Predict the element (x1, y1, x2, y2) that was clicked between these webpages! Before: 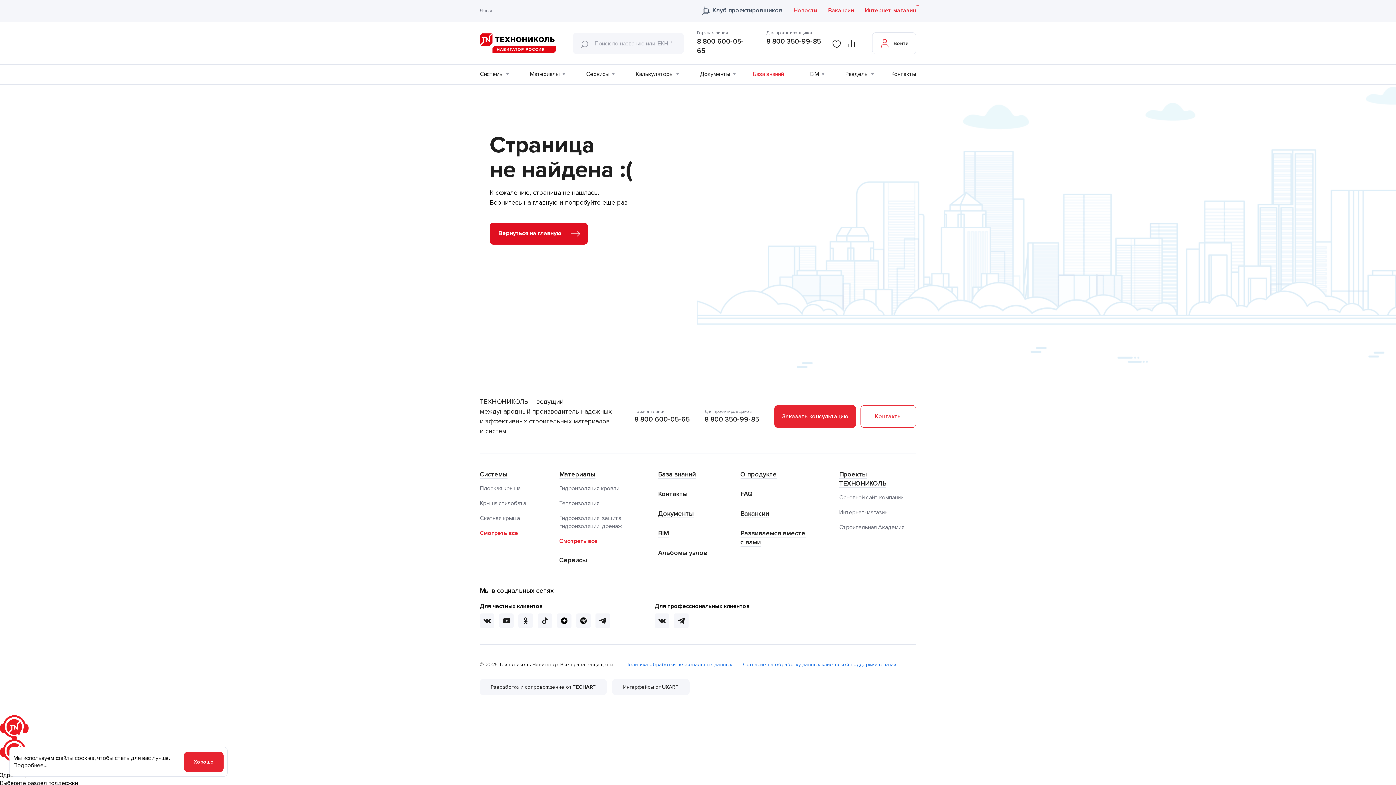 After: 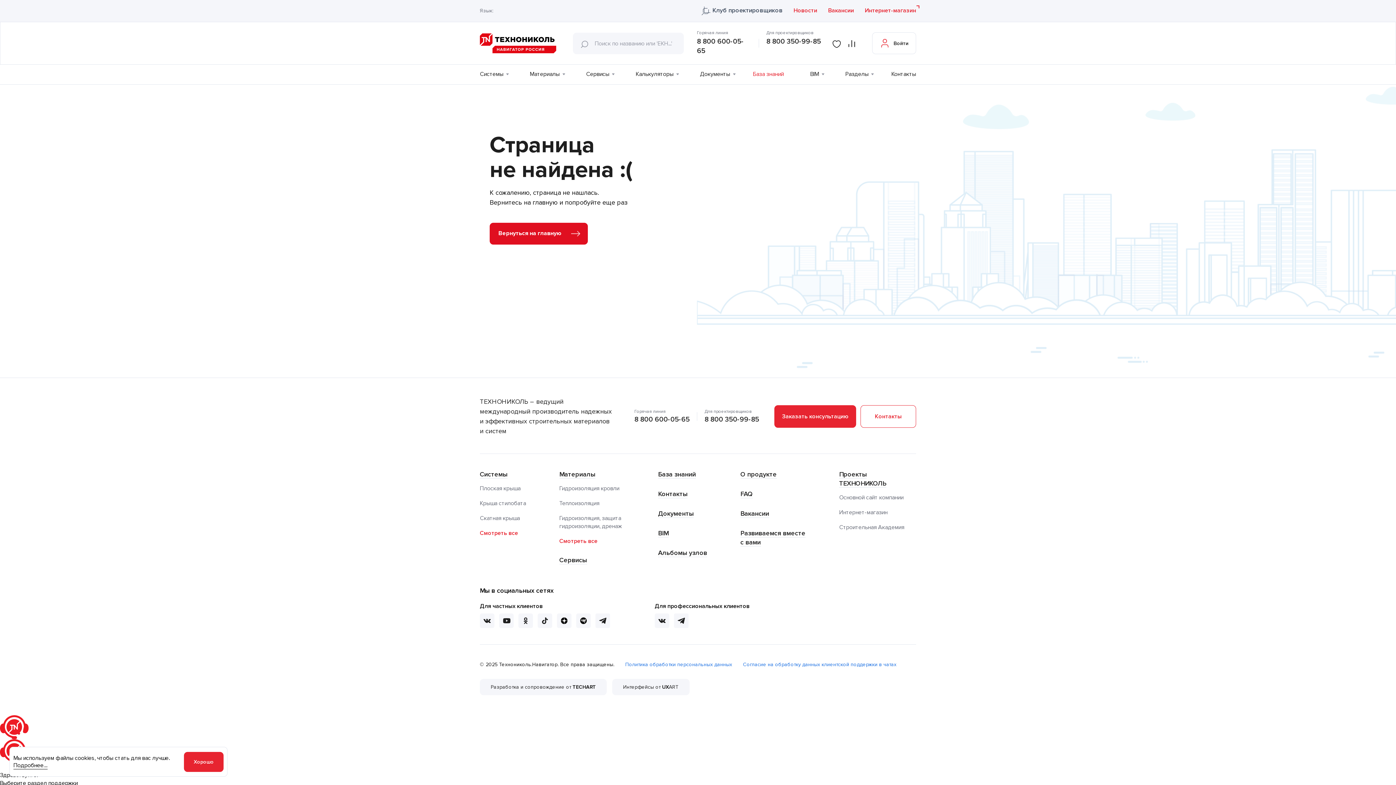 Action: bbox: (704, 415, 759, 424) label: 8 800 350-99-85